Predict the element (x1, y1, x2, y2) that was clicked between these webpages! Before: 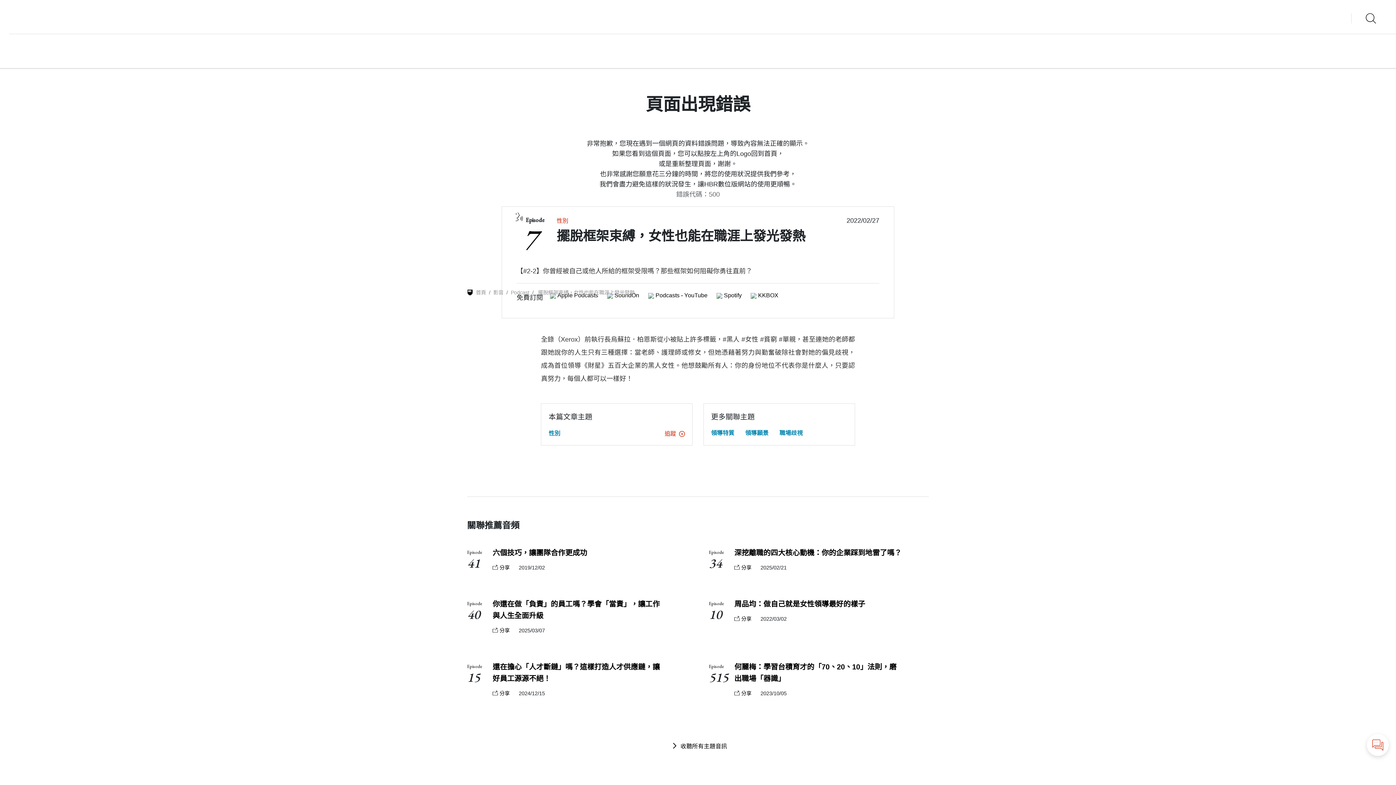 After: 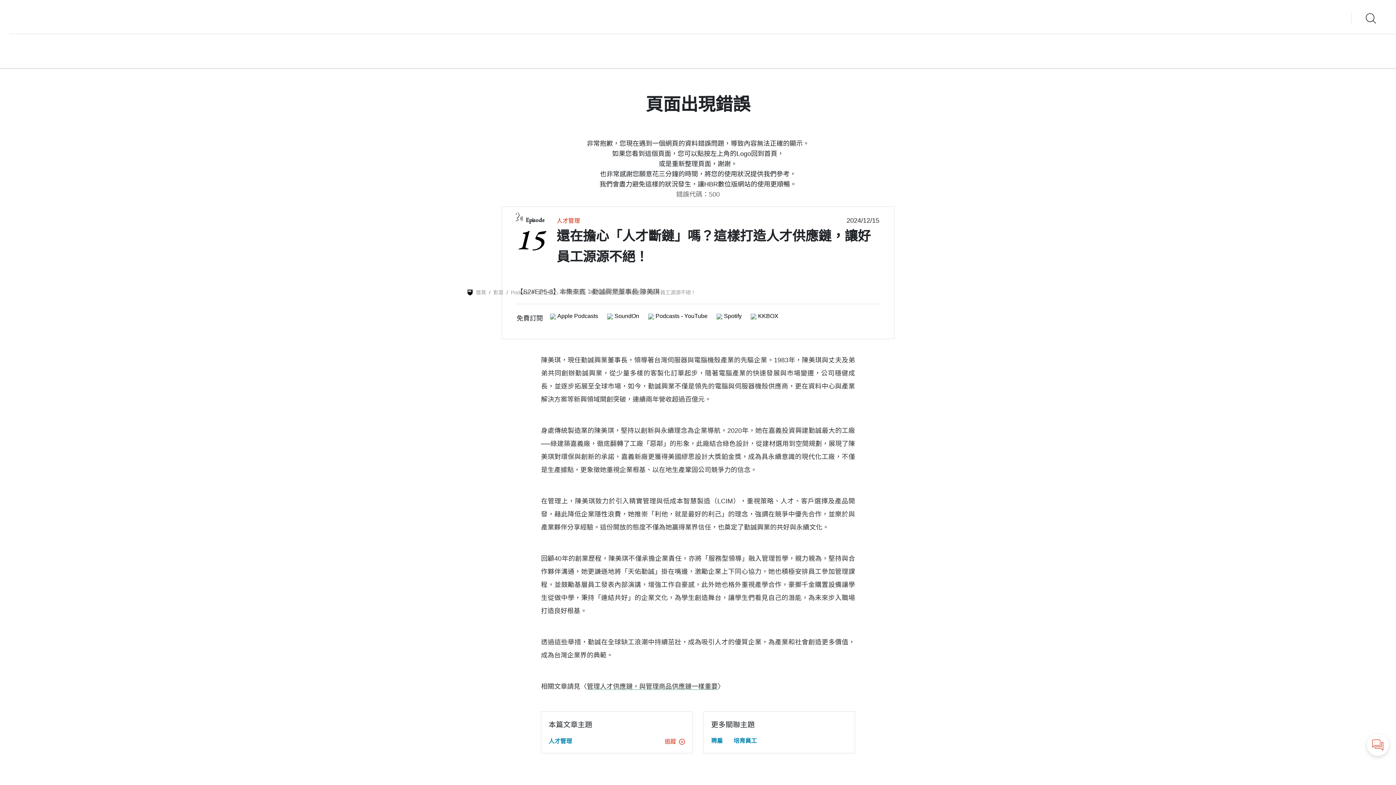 Action: label: 還在擔心「人才斷鏈」嗎？這樣打造人才供應鏈，讓好員工源源不絕！ bbox: (492, 661, 661, 684)